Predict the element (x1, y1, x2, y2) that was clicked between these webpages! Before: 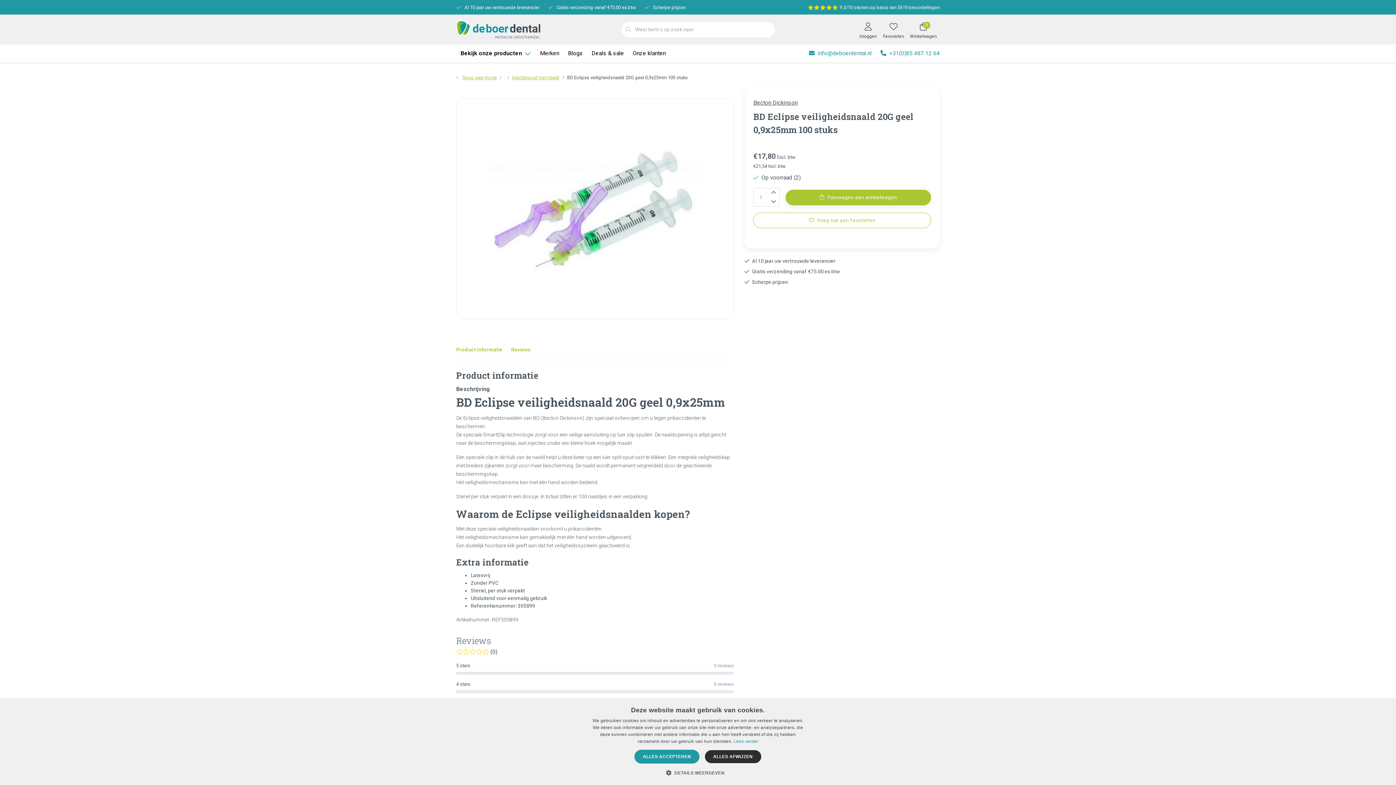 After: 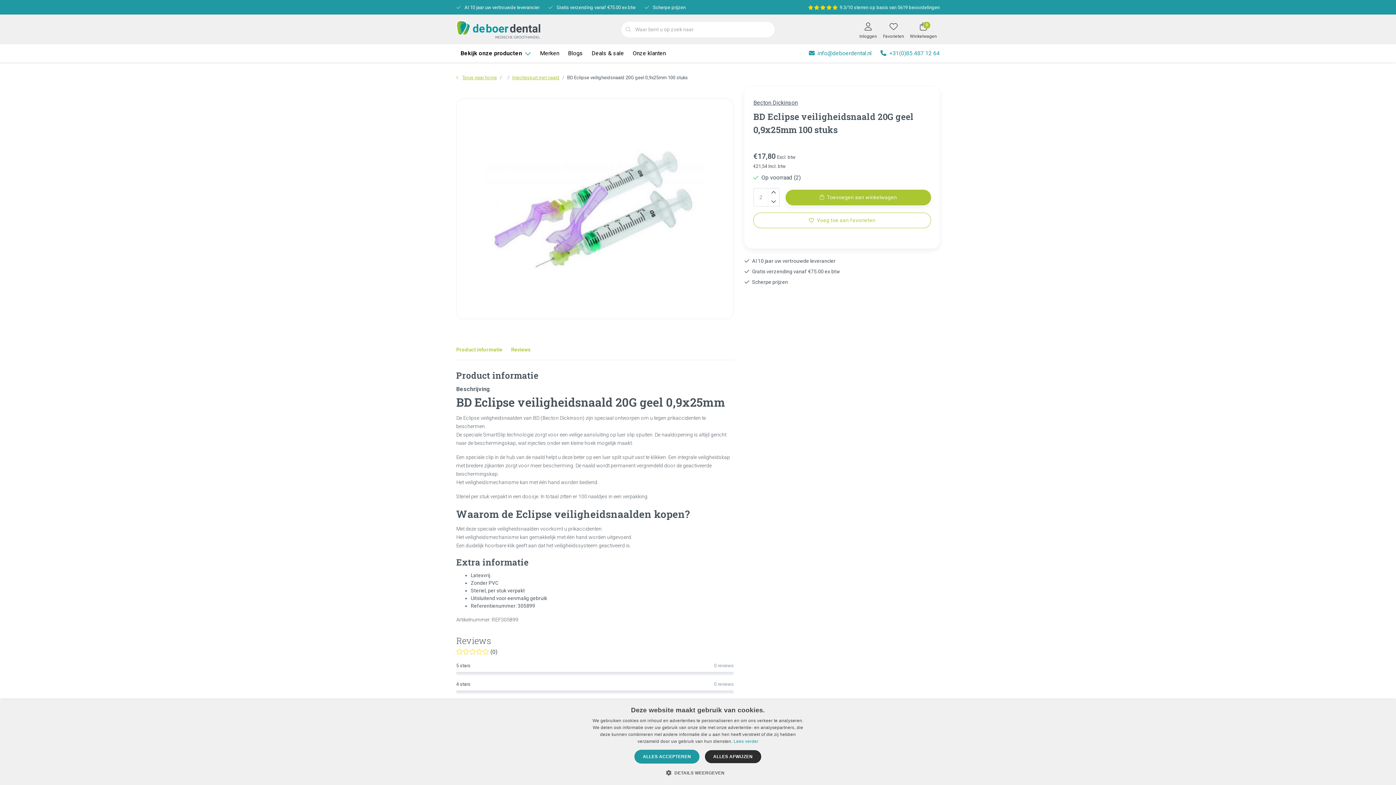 Action: bbox: (768, 188, 779, 197)